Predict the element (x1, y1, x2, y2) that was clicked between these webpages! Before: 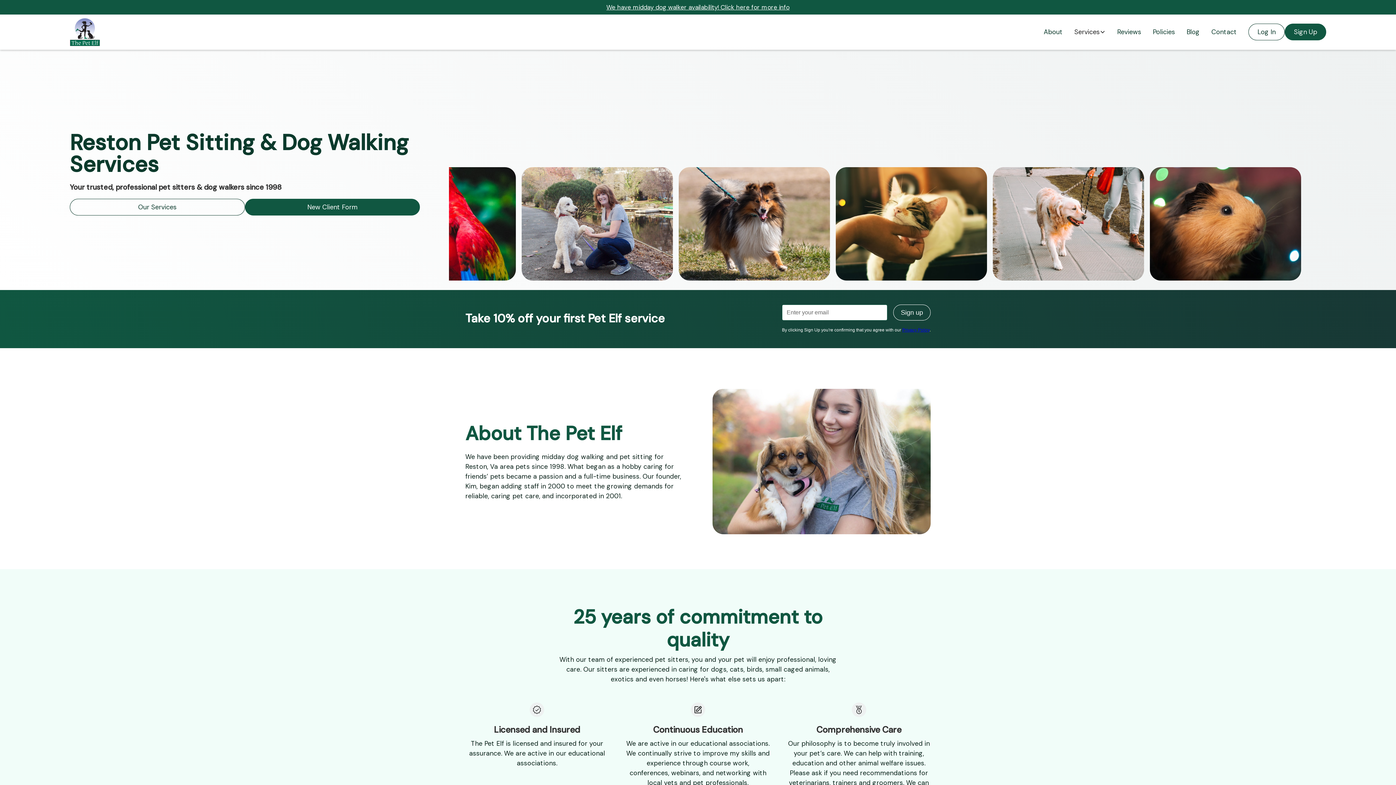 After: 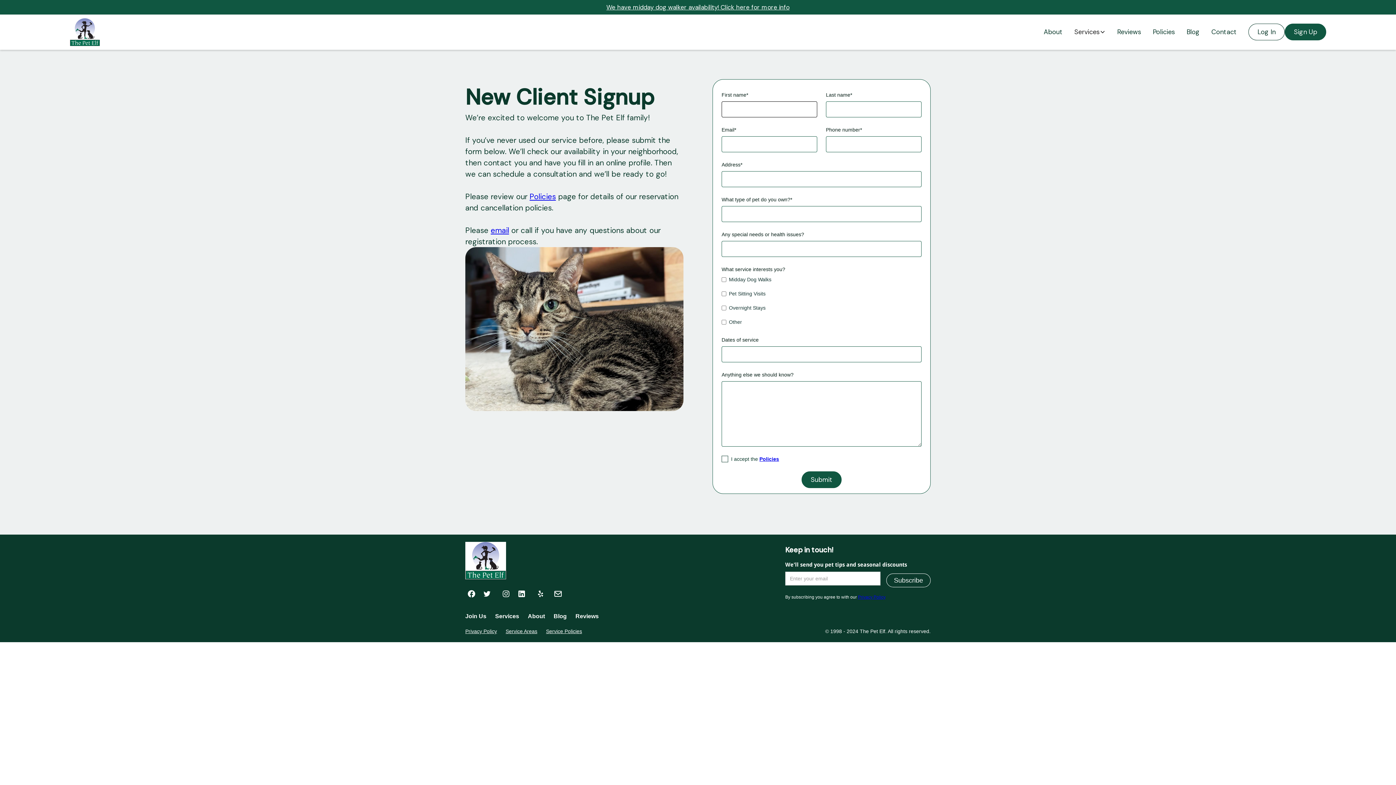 Action: bbox: (244, 198, 420, 215) label: New Client Form